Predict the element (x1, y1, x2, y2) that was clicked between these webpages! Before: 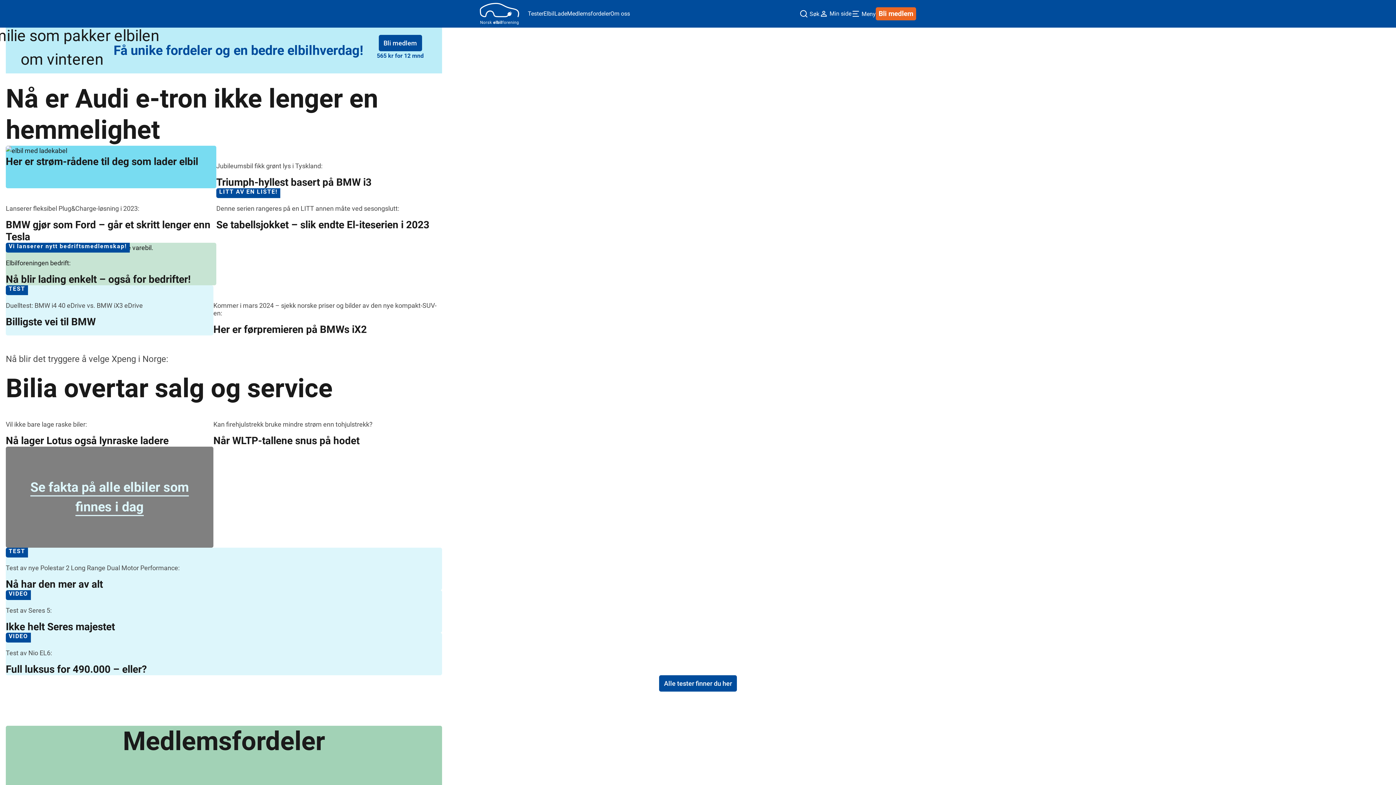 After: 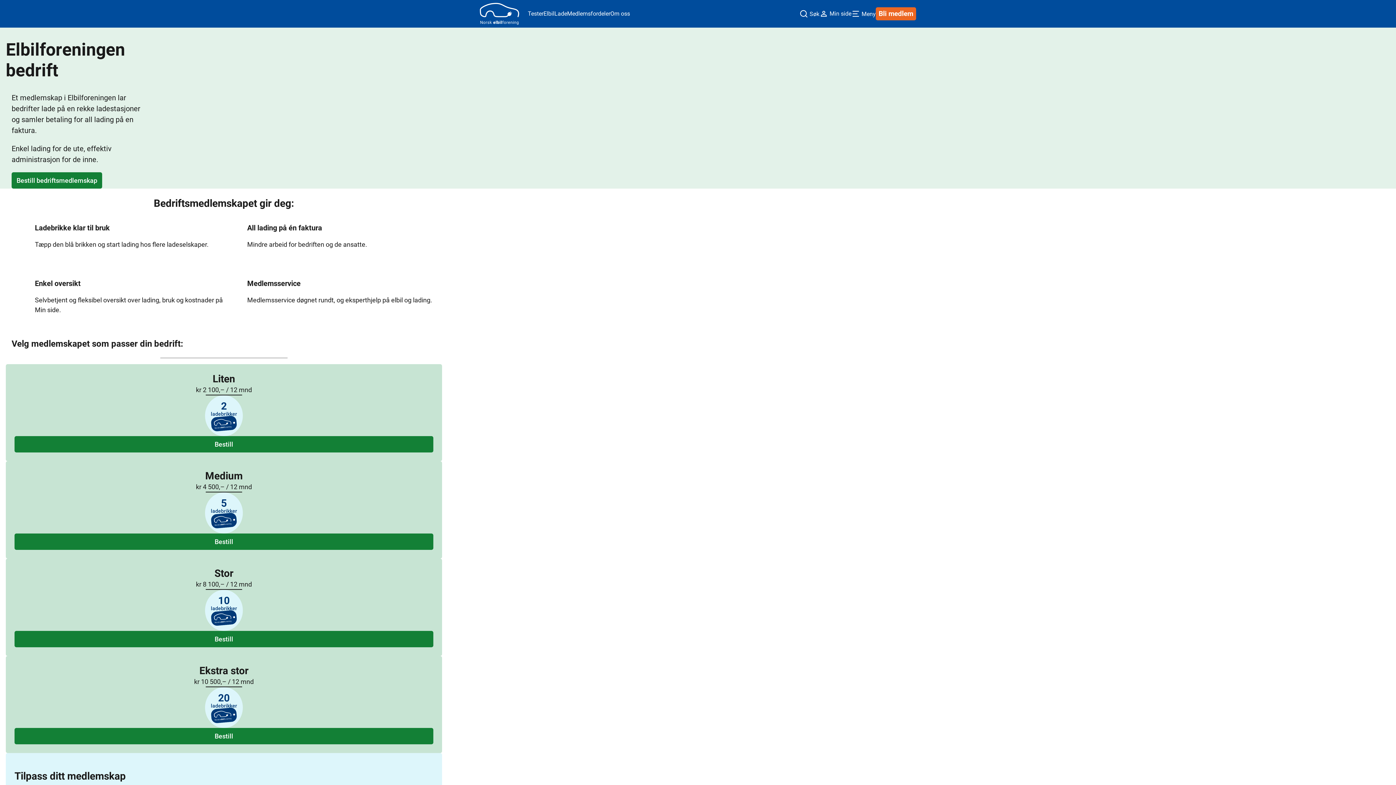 Action: label: Vi lanserer nytt bedriftsmedlemskap!

Elbilforeningen bedrift:

Nå blir lading enkelt – også for bedrifter! bbox: (5, 242, 216, 285)